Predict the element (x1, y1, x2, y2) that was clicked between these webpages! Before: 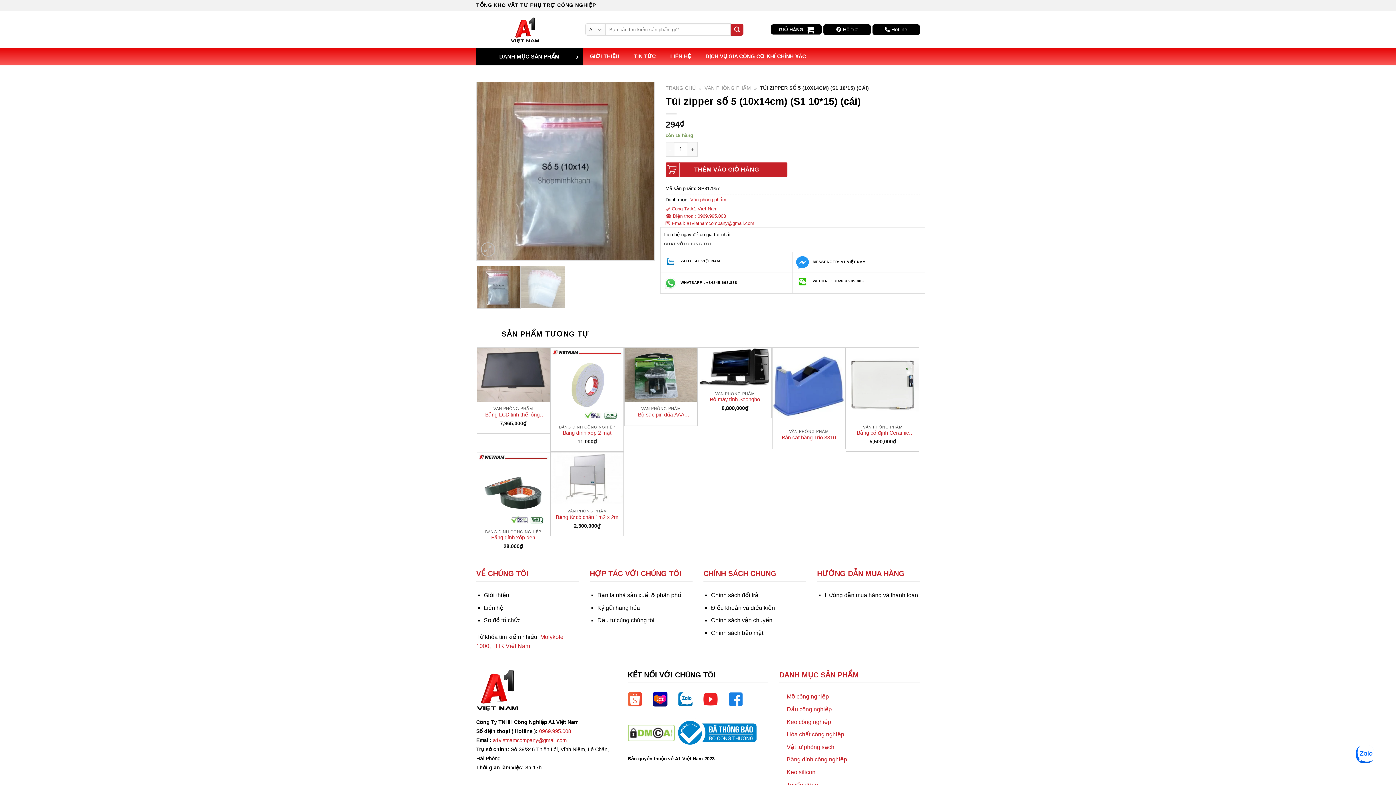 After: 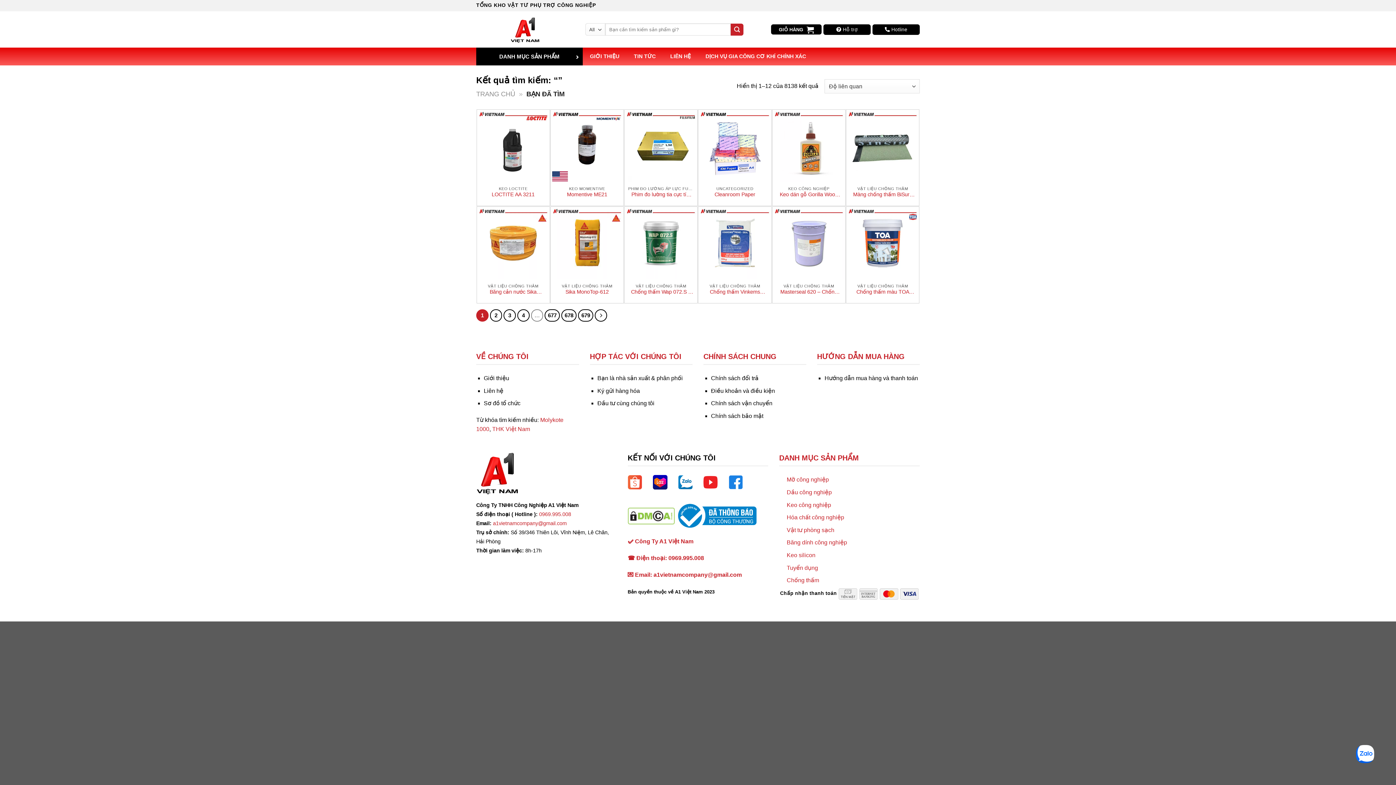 Action: bbox: (731, 23, 743, 35) label: Submit